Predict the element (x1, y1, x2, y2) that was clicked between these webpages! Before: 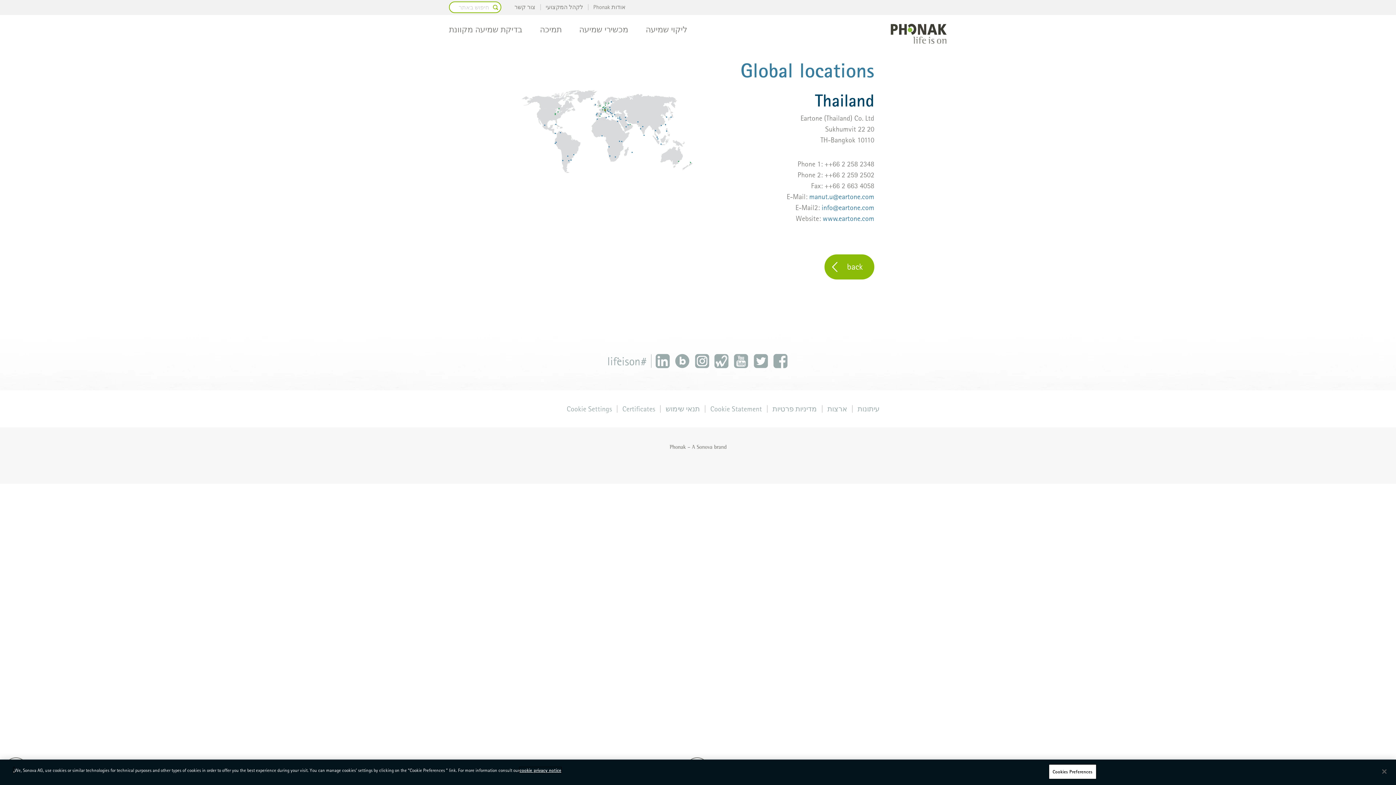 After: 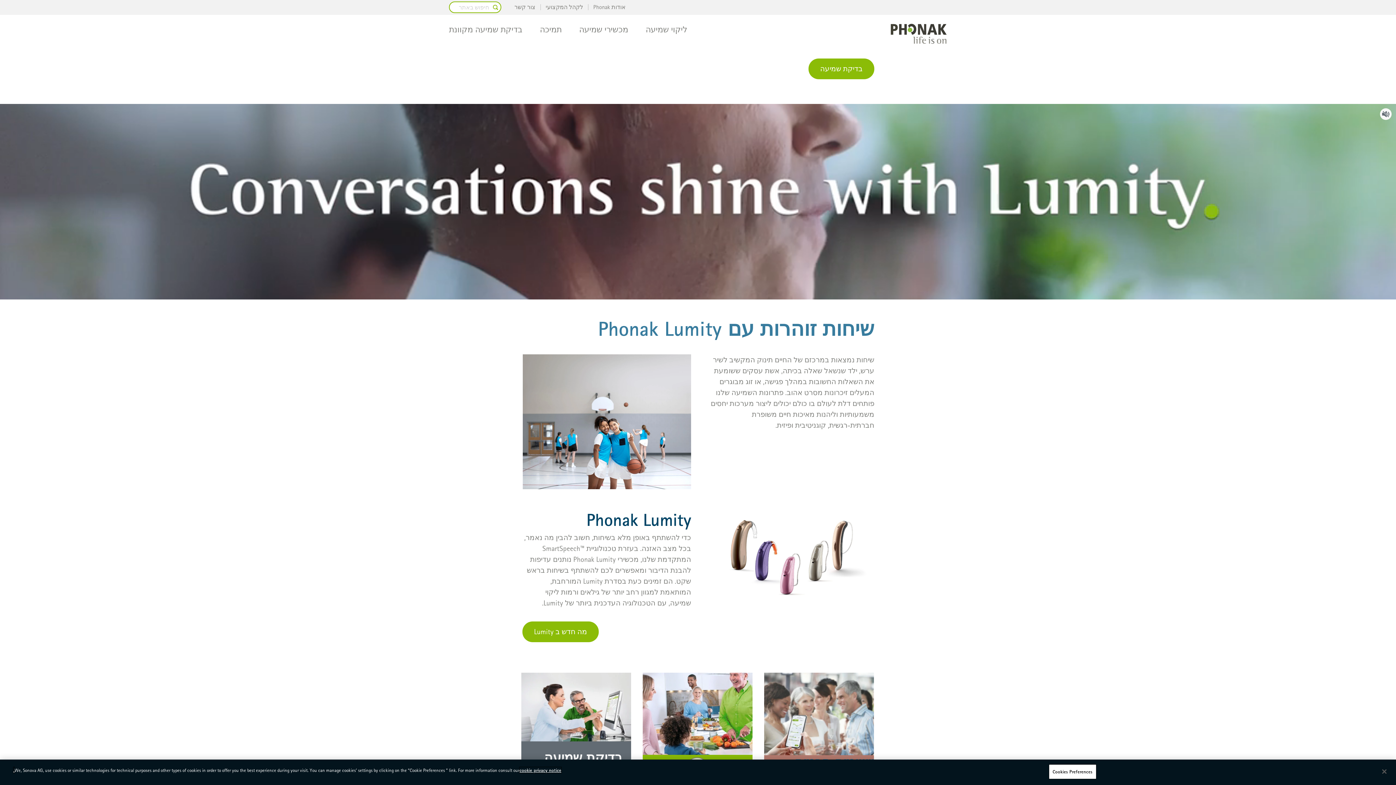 Action: bbox: (890, 23, 947, 44)